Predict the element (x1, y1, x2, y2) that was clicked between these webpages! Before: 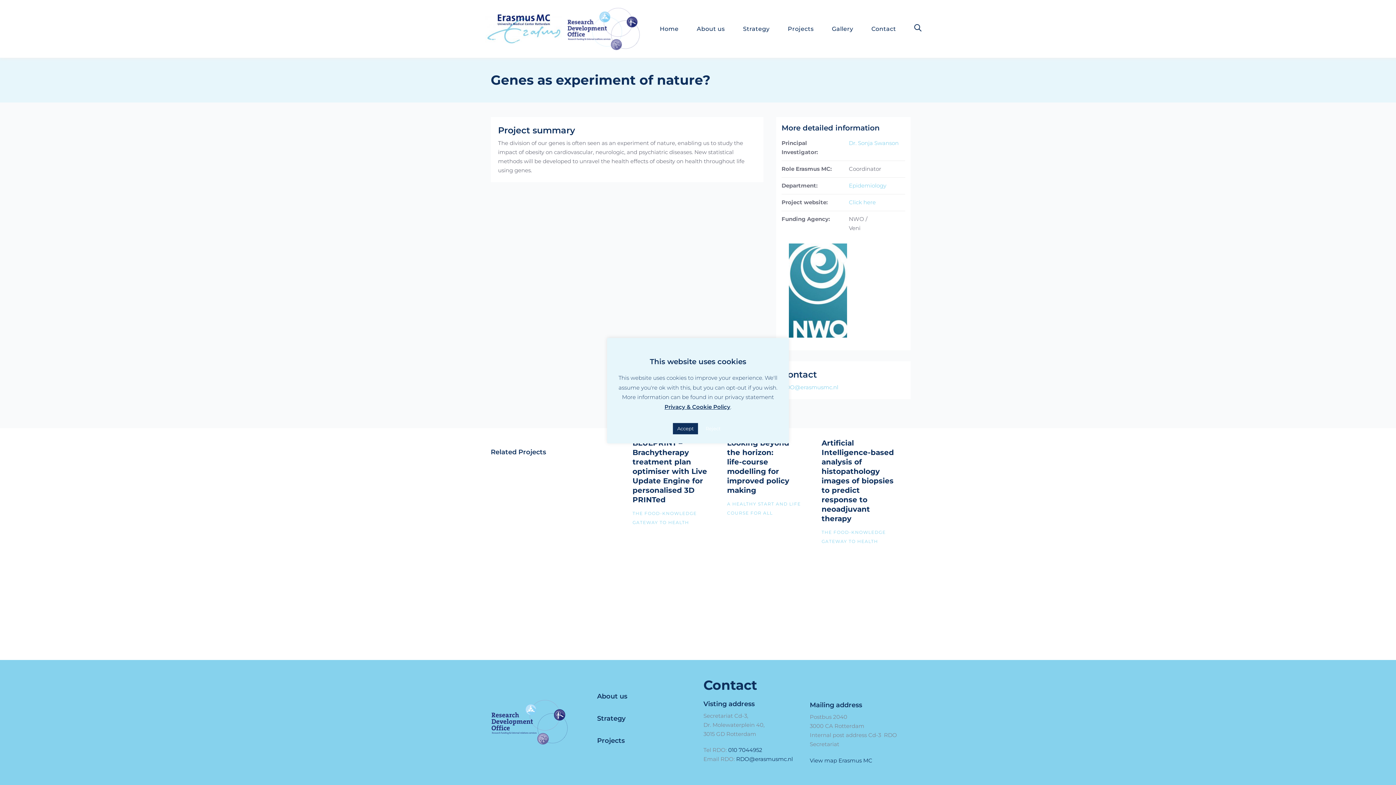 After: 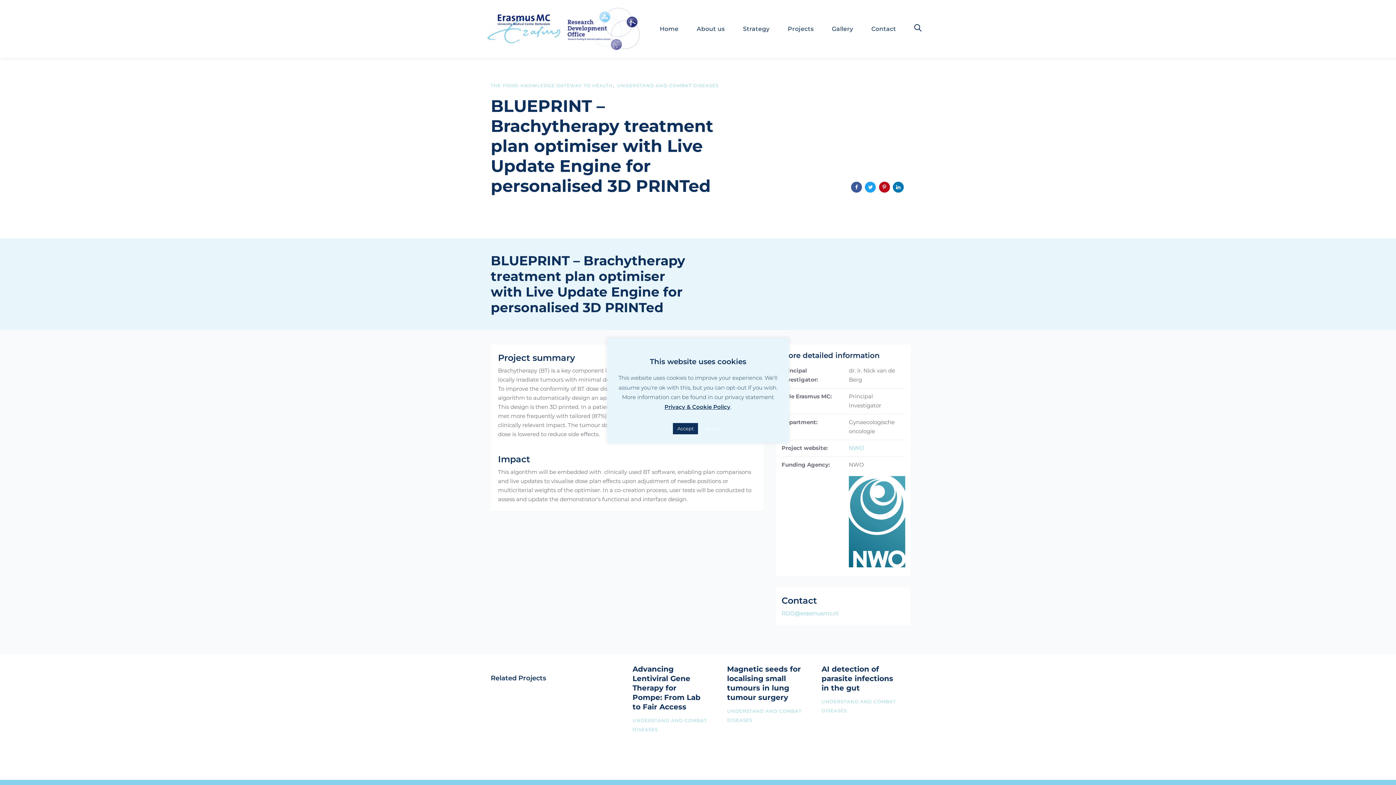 Action: bbox: (632, 439, 716, 527)